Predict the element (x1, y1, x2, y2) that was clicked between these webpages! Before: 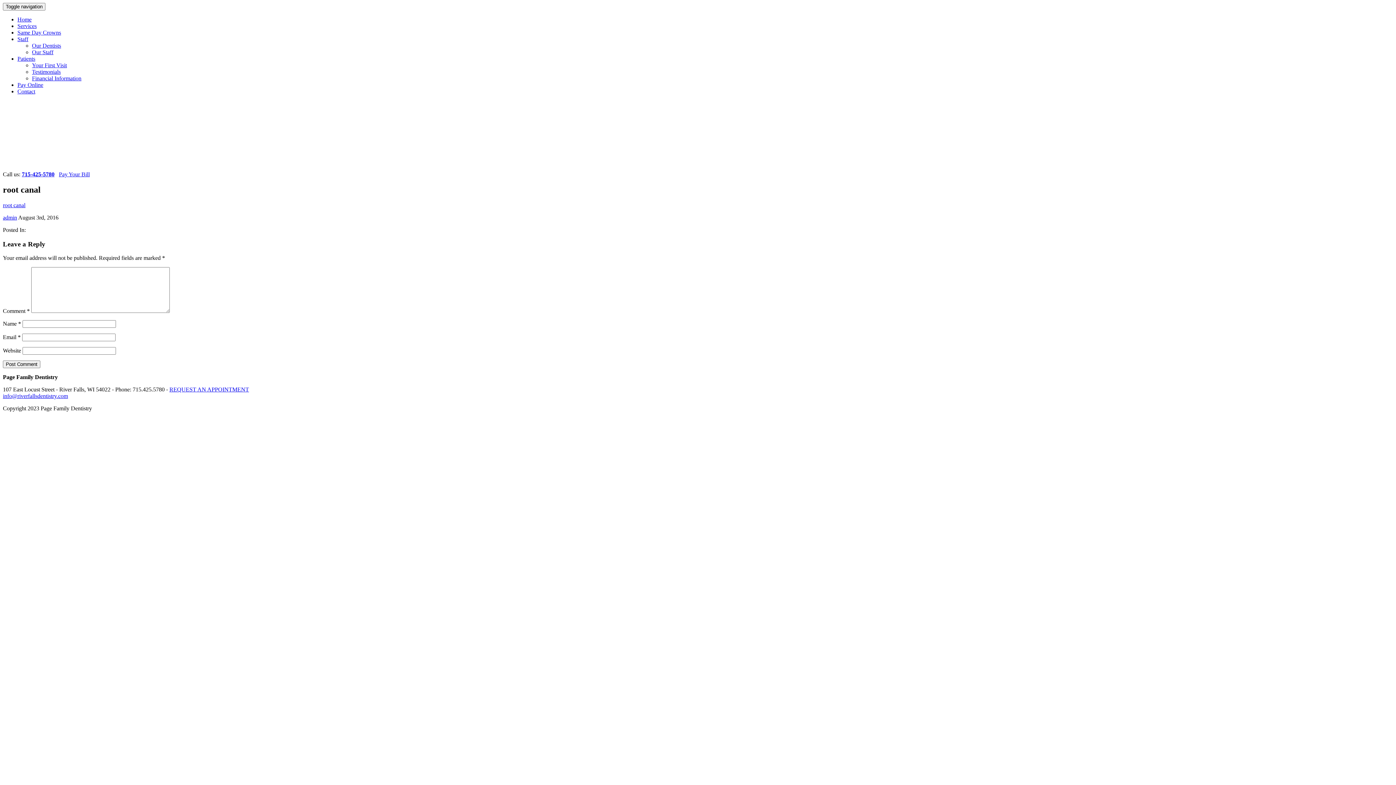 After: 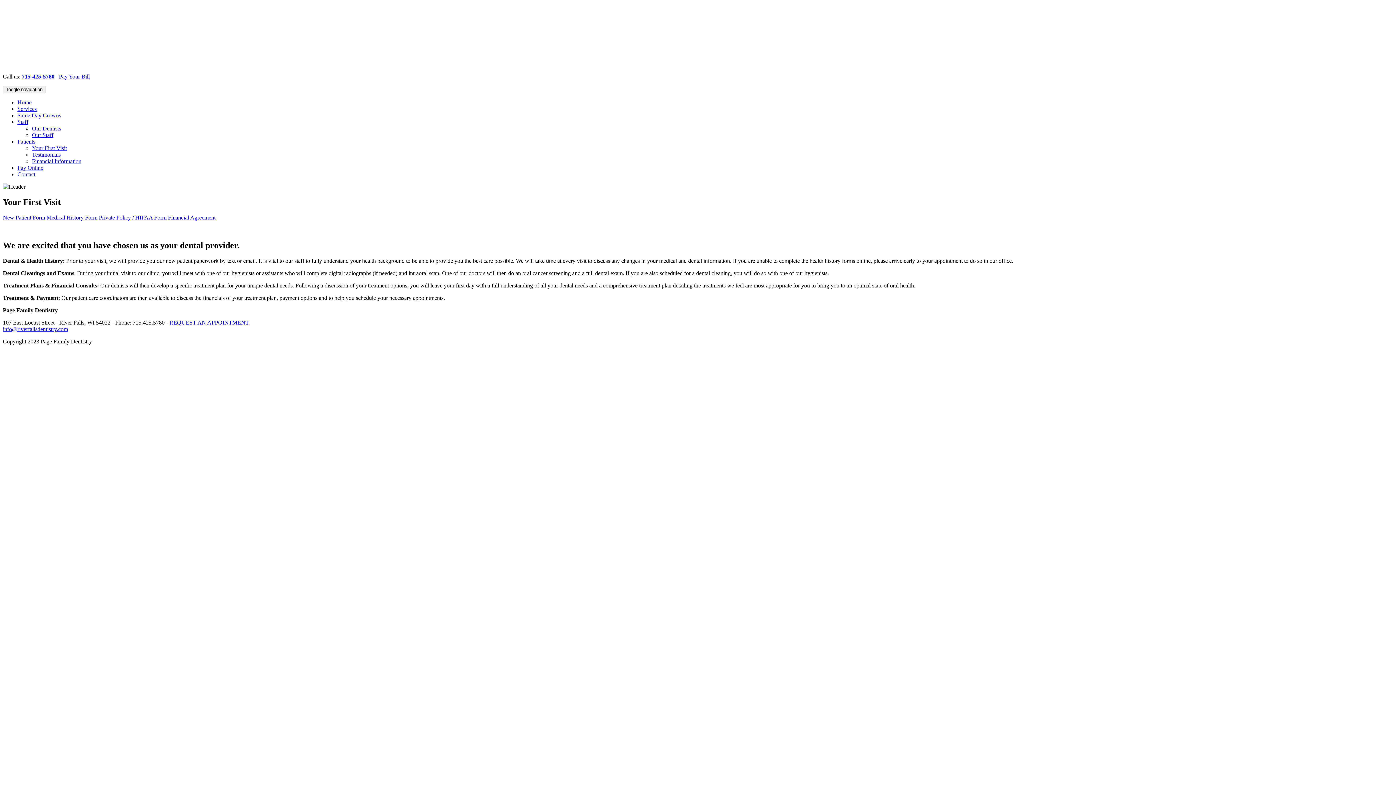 Action: label: Your First Visit bbox: (32, 62, 66, 68)